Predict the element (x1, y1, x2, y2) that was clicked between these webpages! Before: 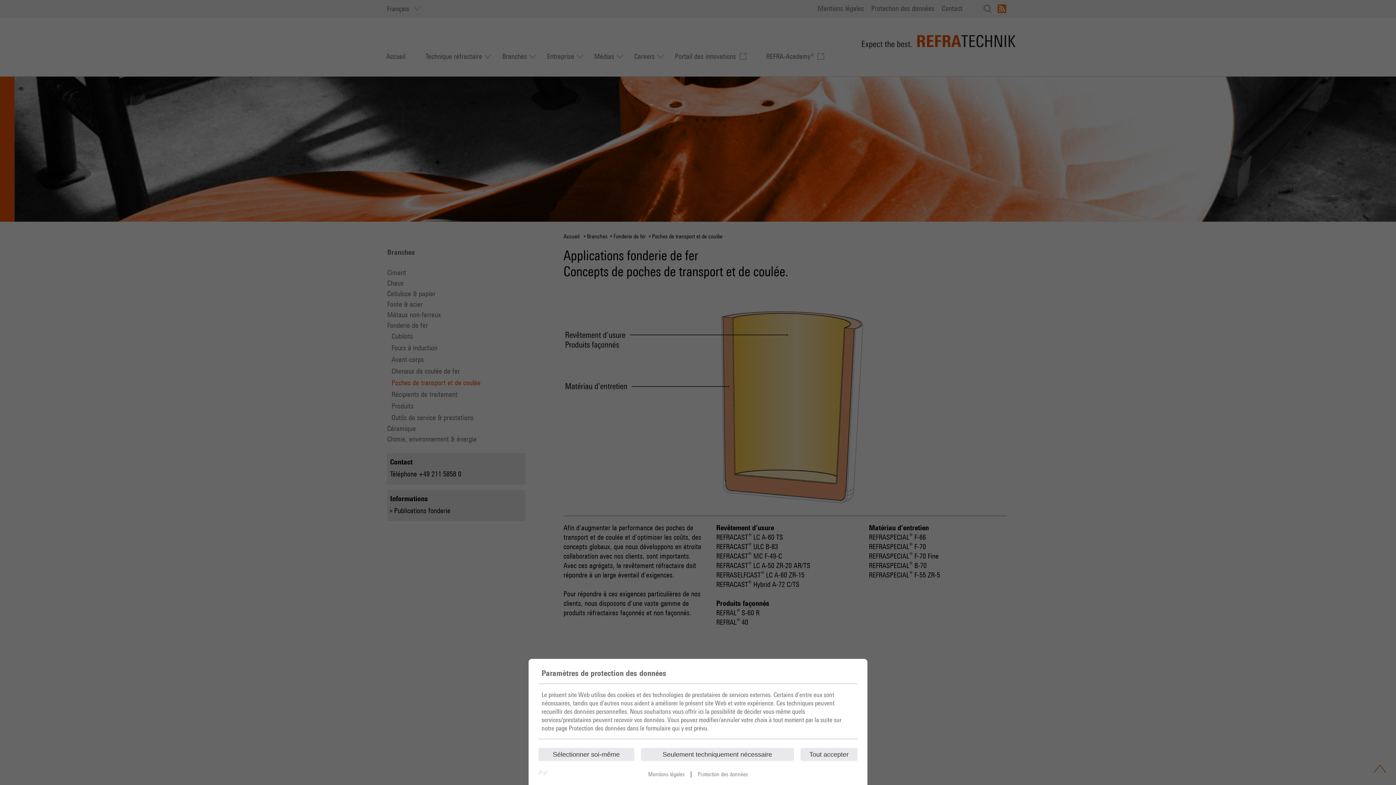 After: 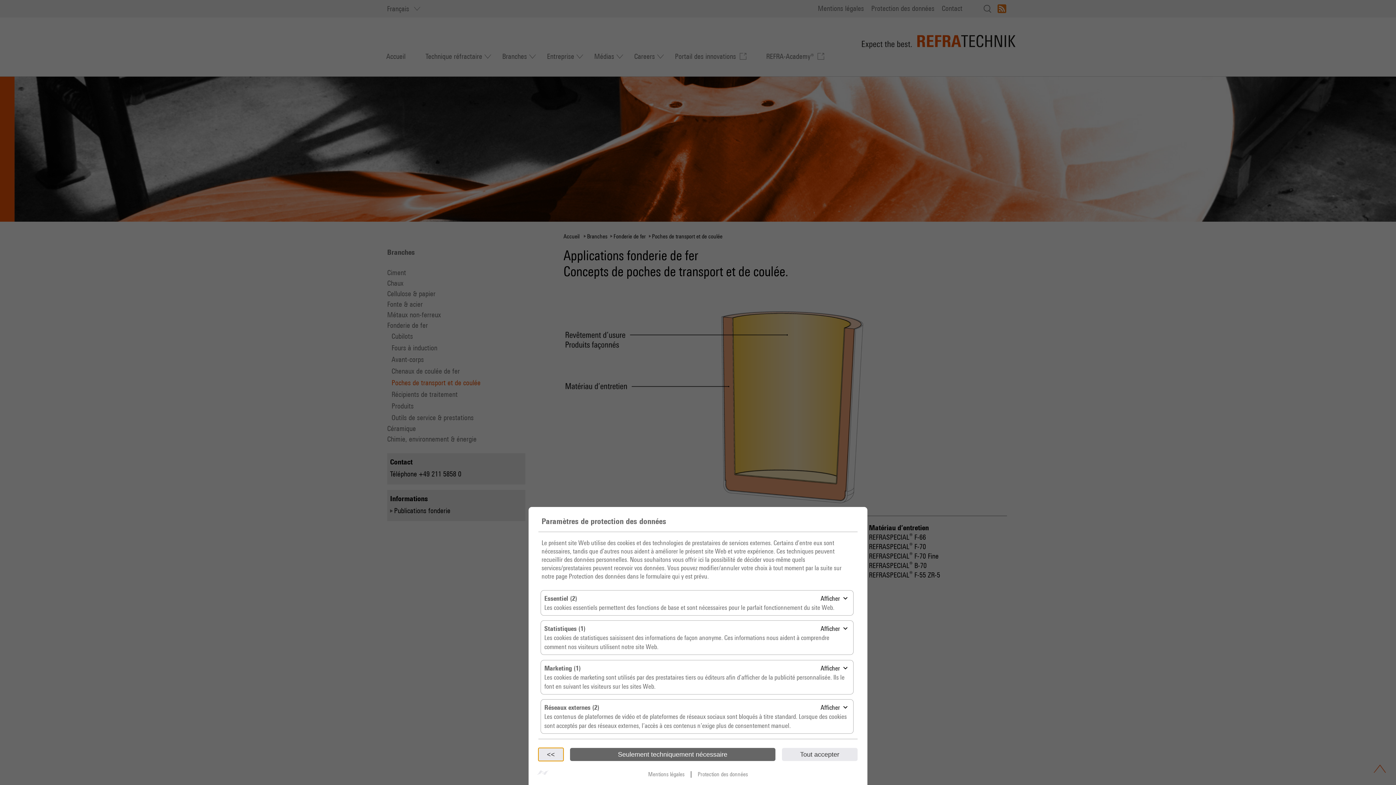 Action: bbox: (538, 748, 634, 761) label: Sélectionner soi-même